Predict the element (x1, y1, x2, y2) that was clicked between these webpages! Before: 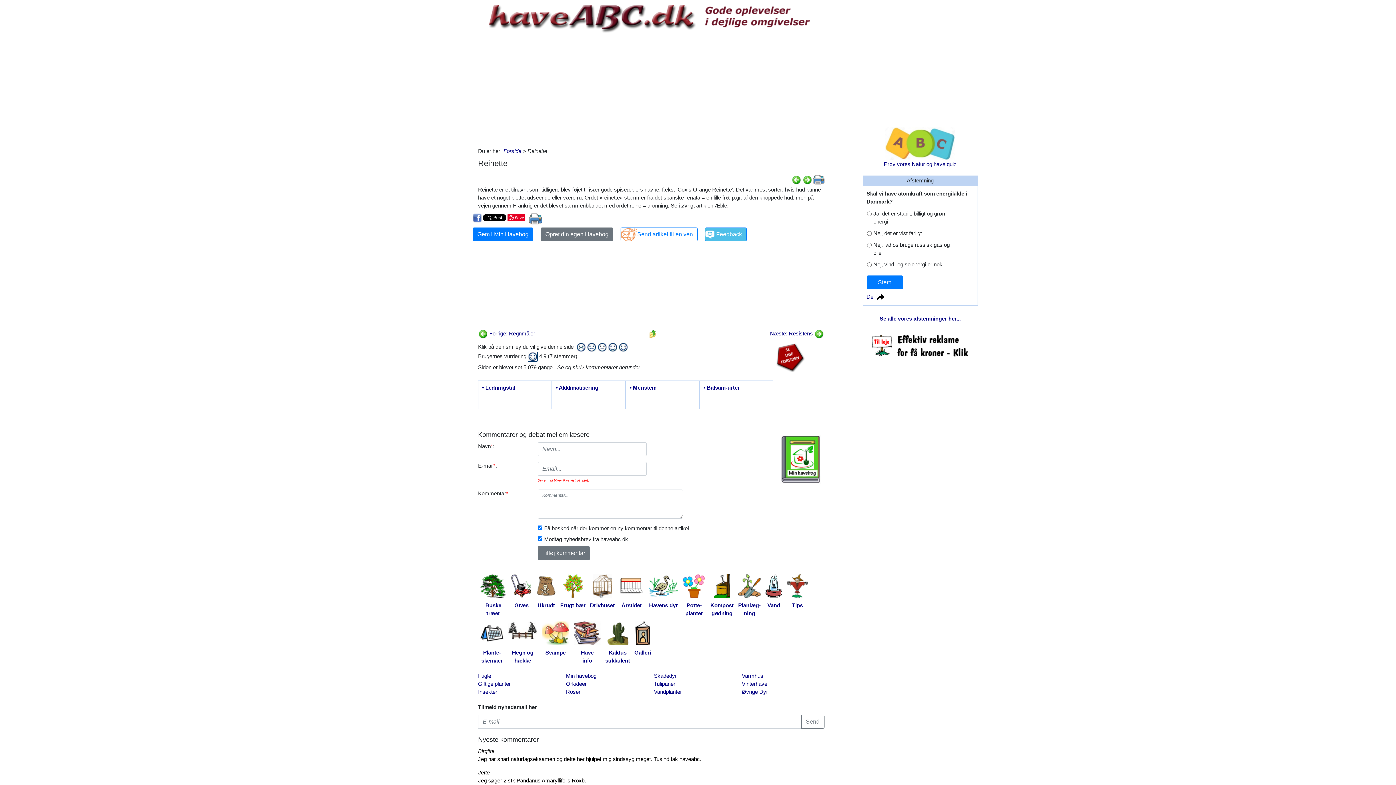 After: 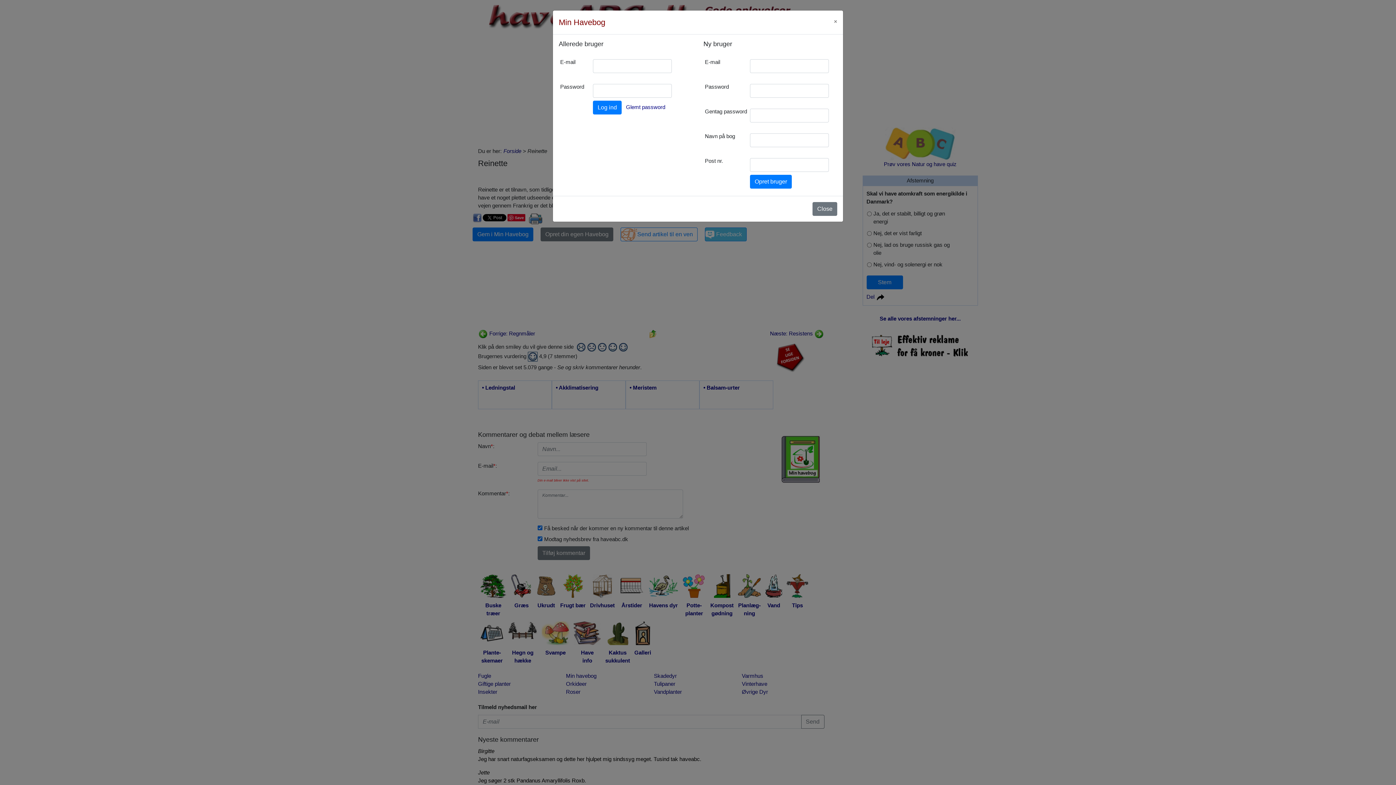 Action: label: Gem i Min Havebog bbox: (472, 227, 533, 241)